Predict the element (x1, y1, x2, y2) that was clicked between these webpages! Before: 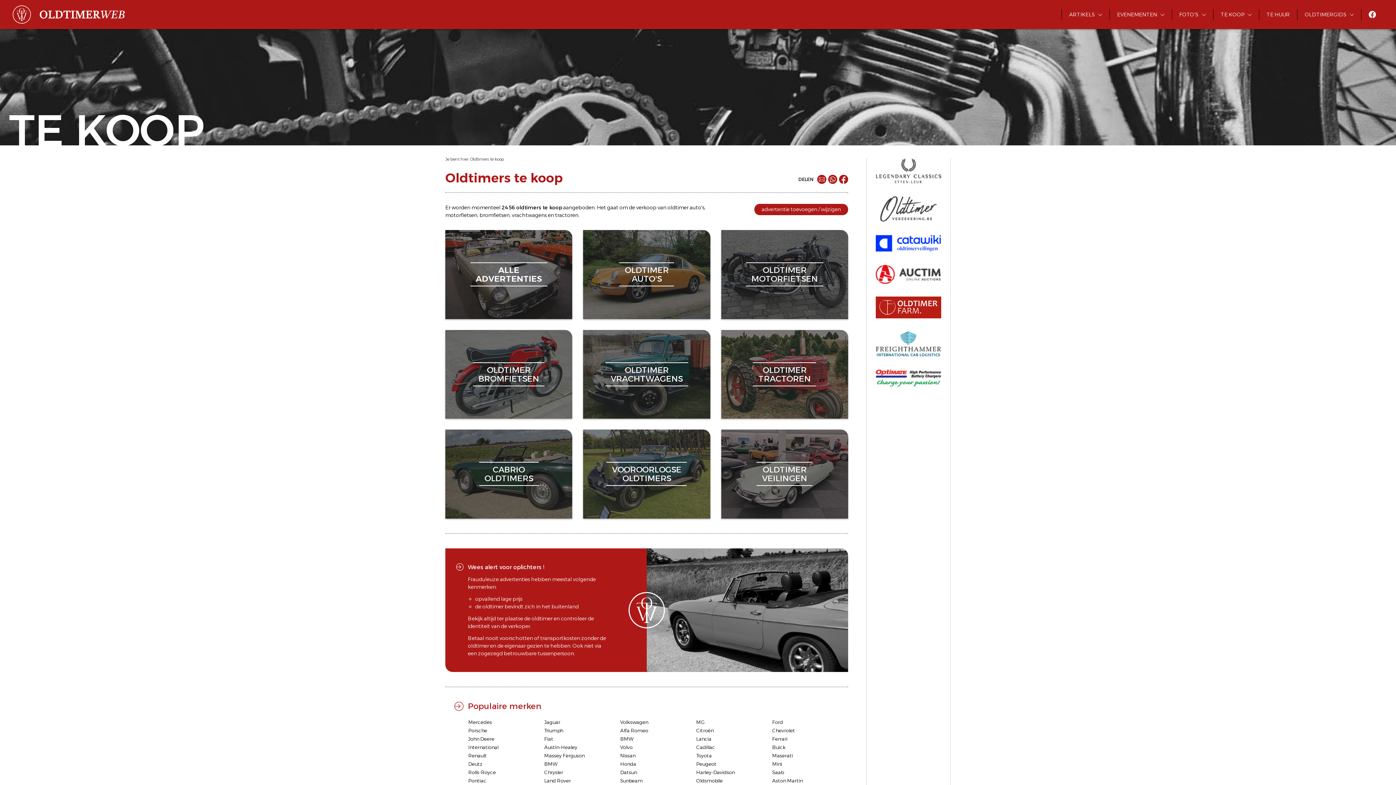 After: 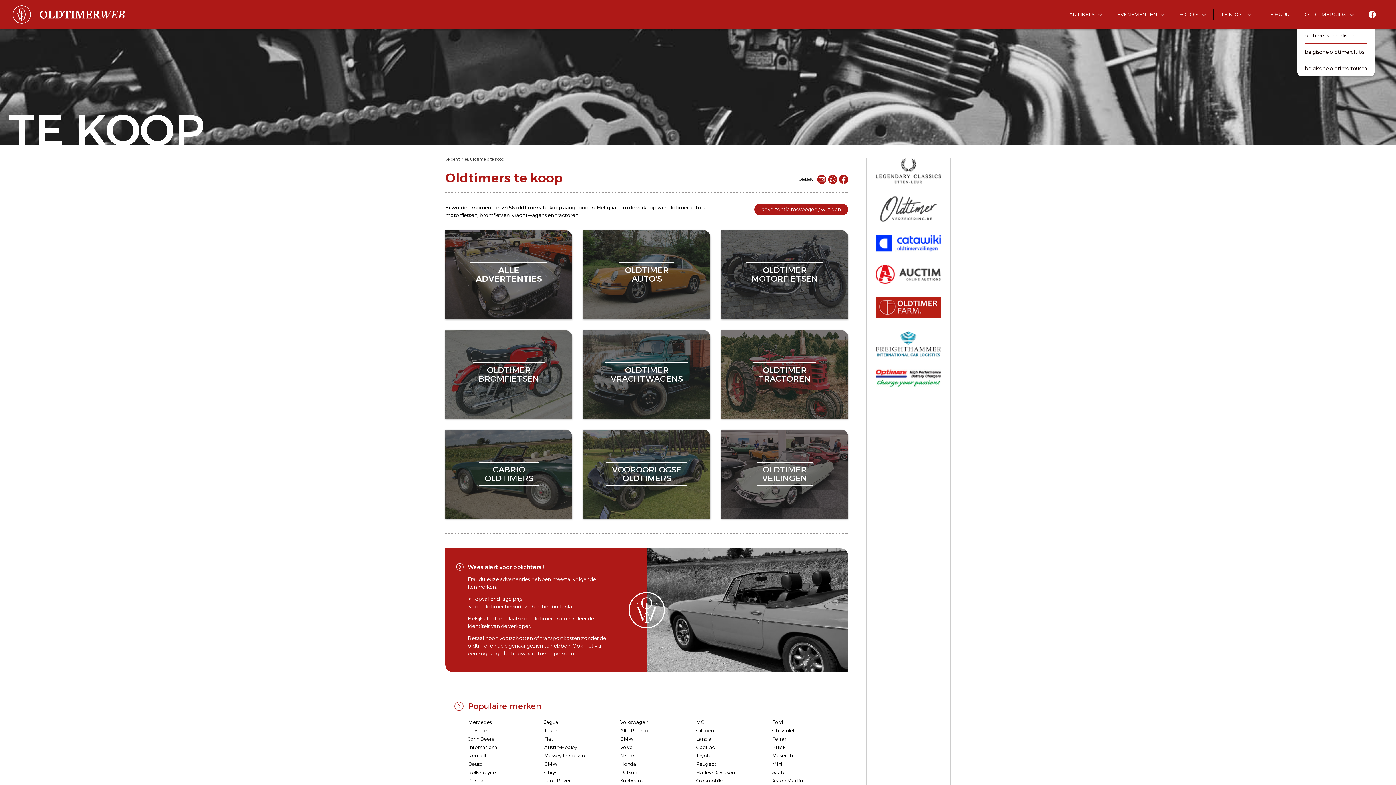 Action: bbox: (1297, 8, 1361, 20) label: OLDTIMERGIDS